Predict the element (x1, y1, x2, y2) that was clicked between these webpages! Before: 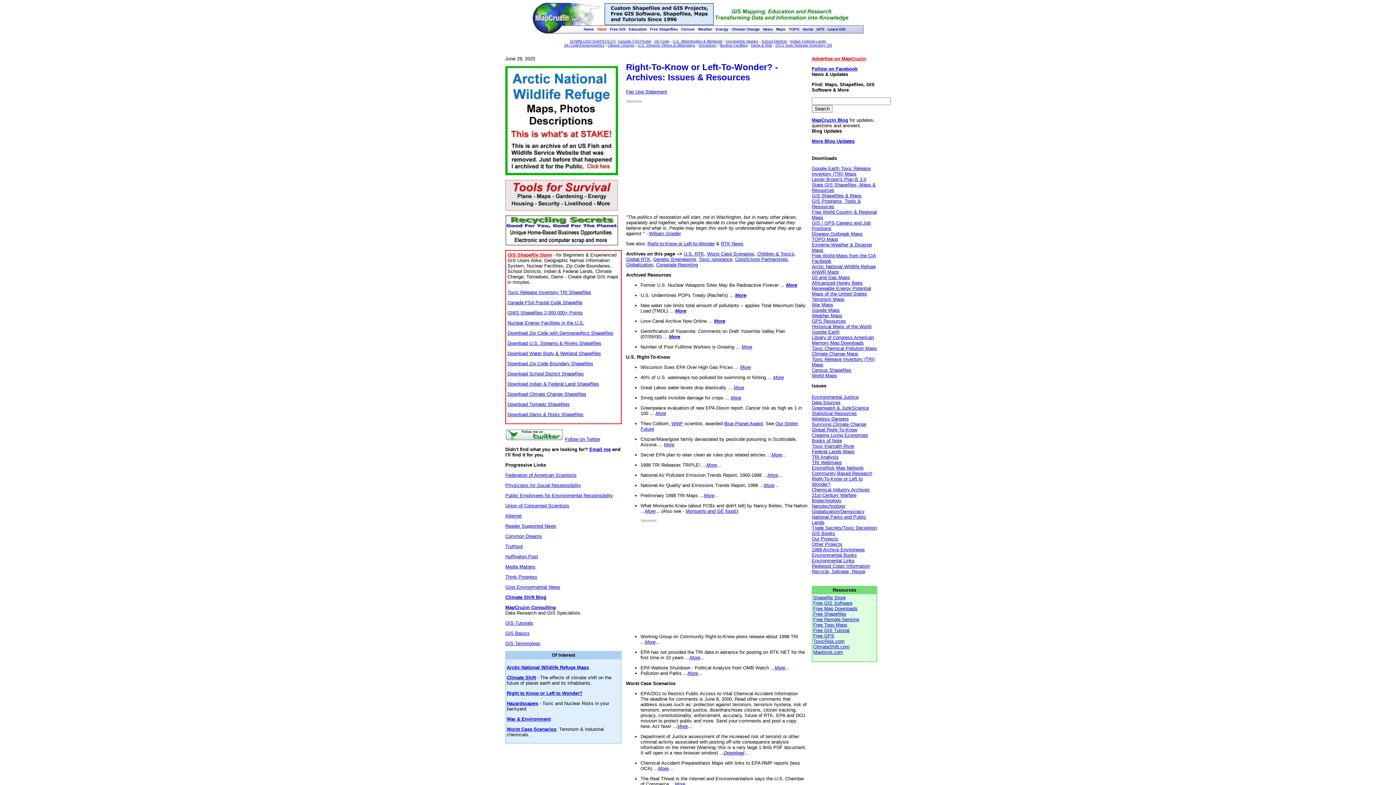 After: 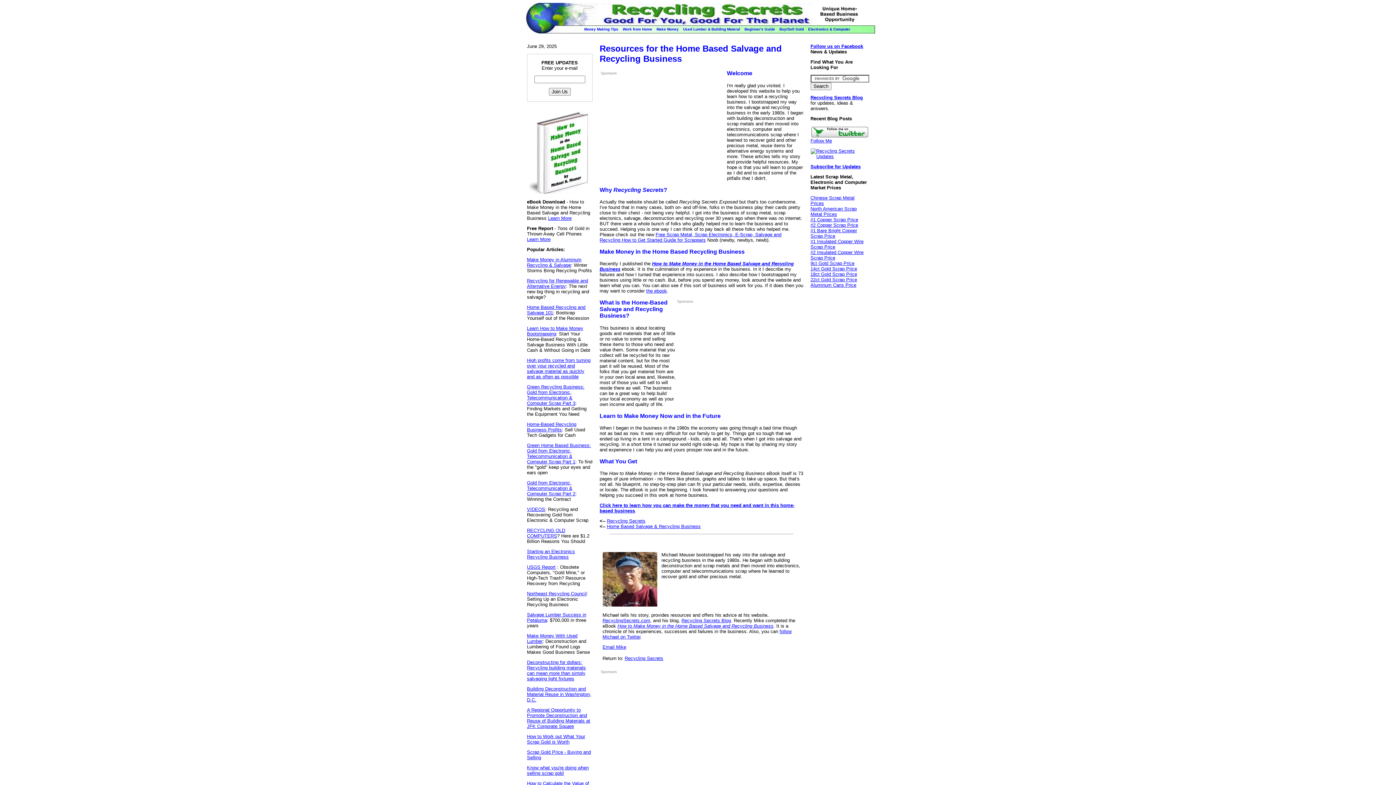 Action: bbox: (505, 241, 618, 246)